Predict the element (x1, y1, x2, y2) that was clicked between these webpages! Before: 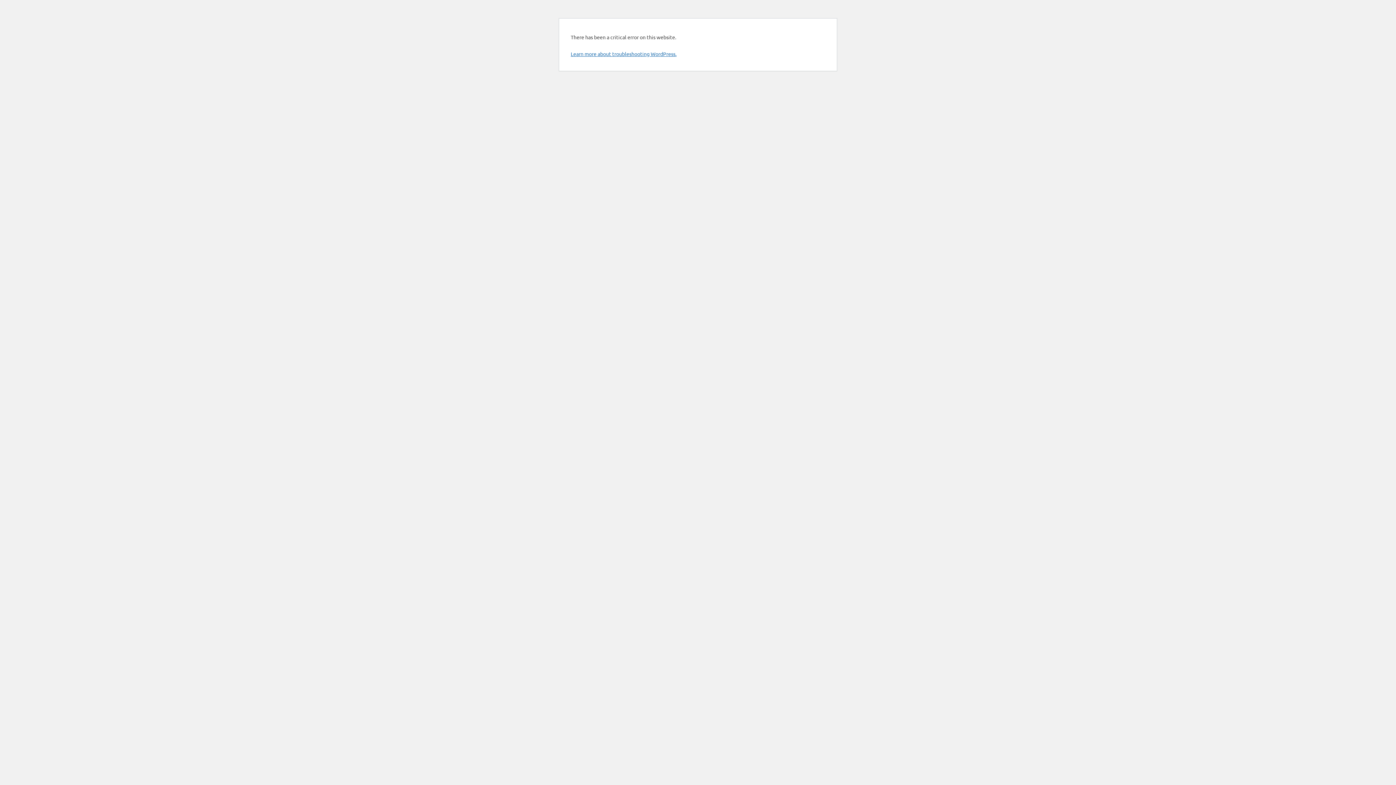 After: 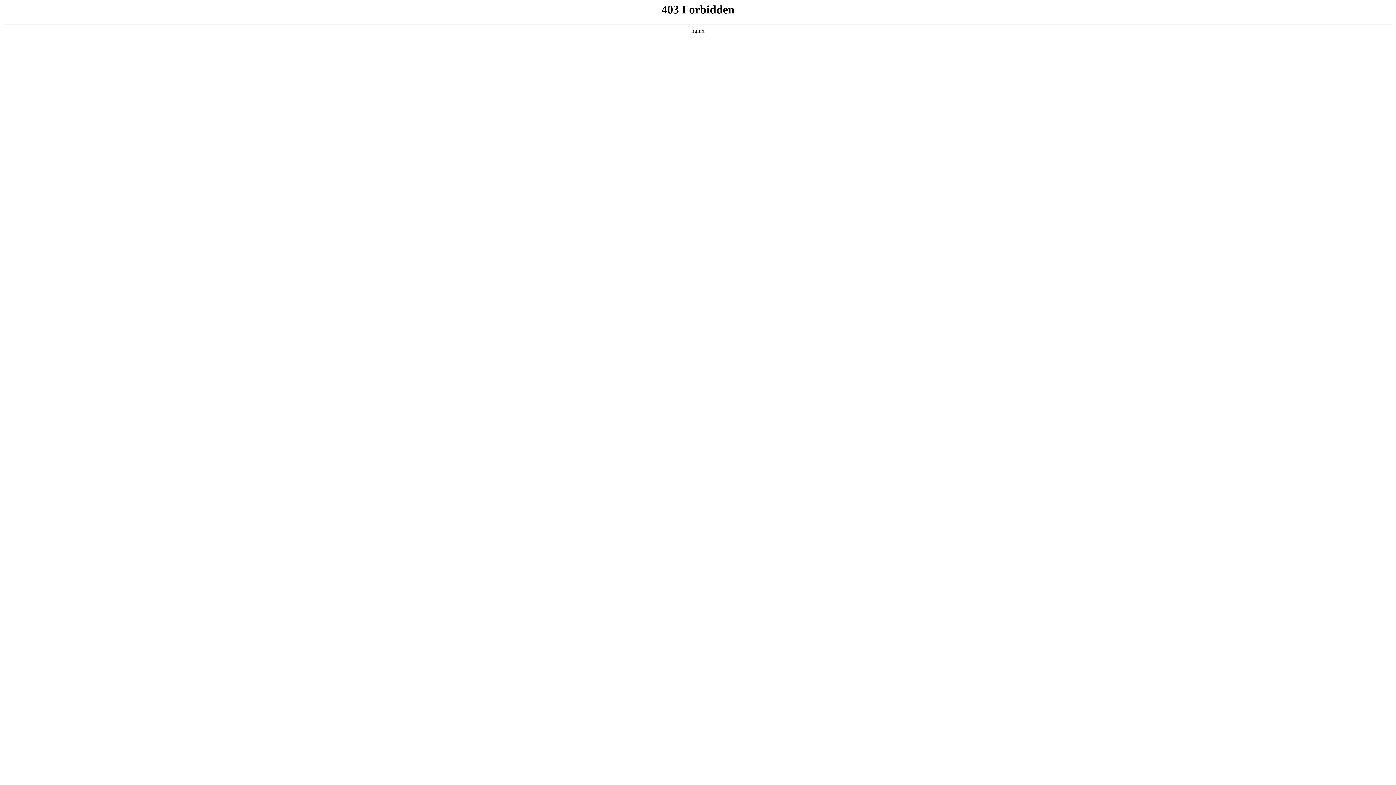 Action: label: Learn more about troubleshooting WordPress. bbox: (570, 50, 676, 57)